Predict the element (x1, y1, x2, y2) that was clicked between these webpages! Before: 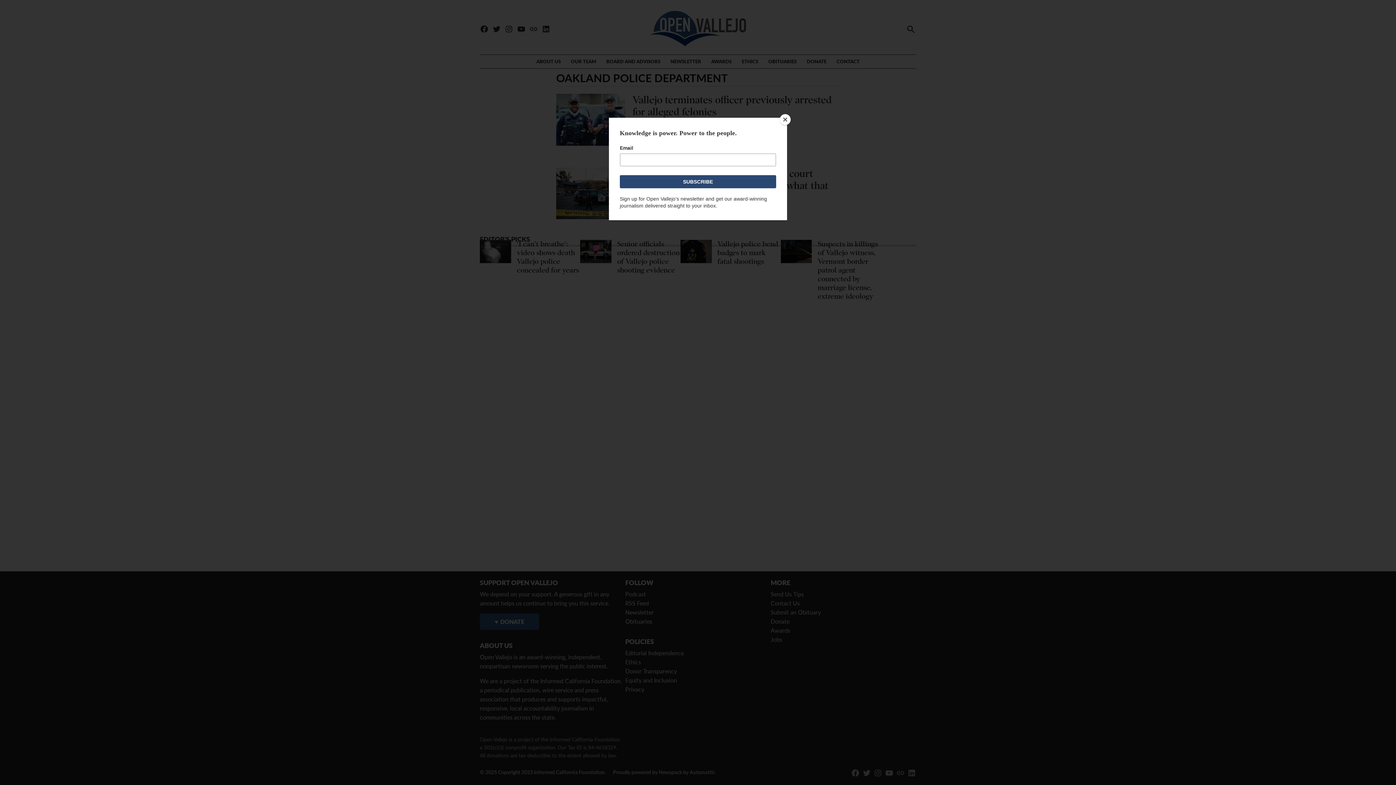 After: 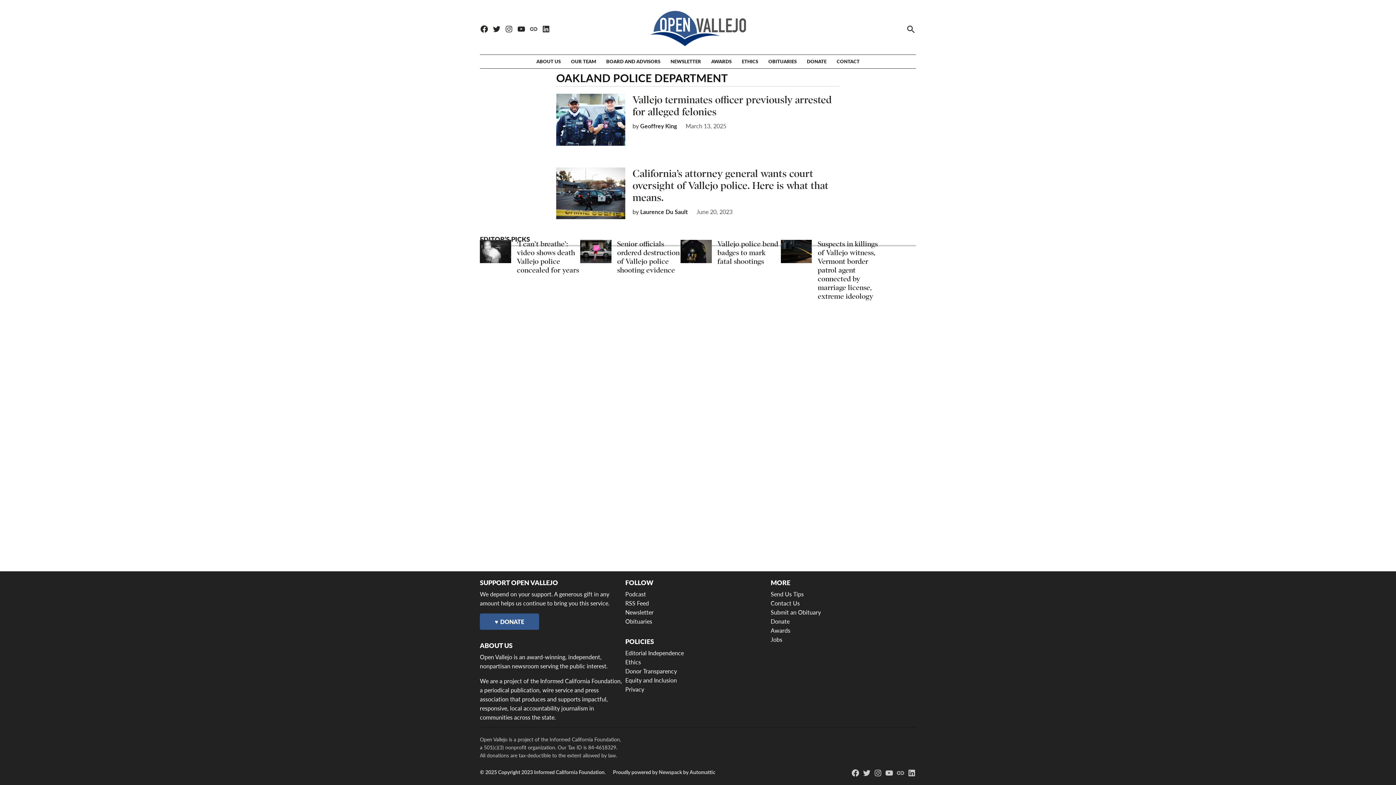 Action: label: Close bbox: (780, 114, 790, 125)